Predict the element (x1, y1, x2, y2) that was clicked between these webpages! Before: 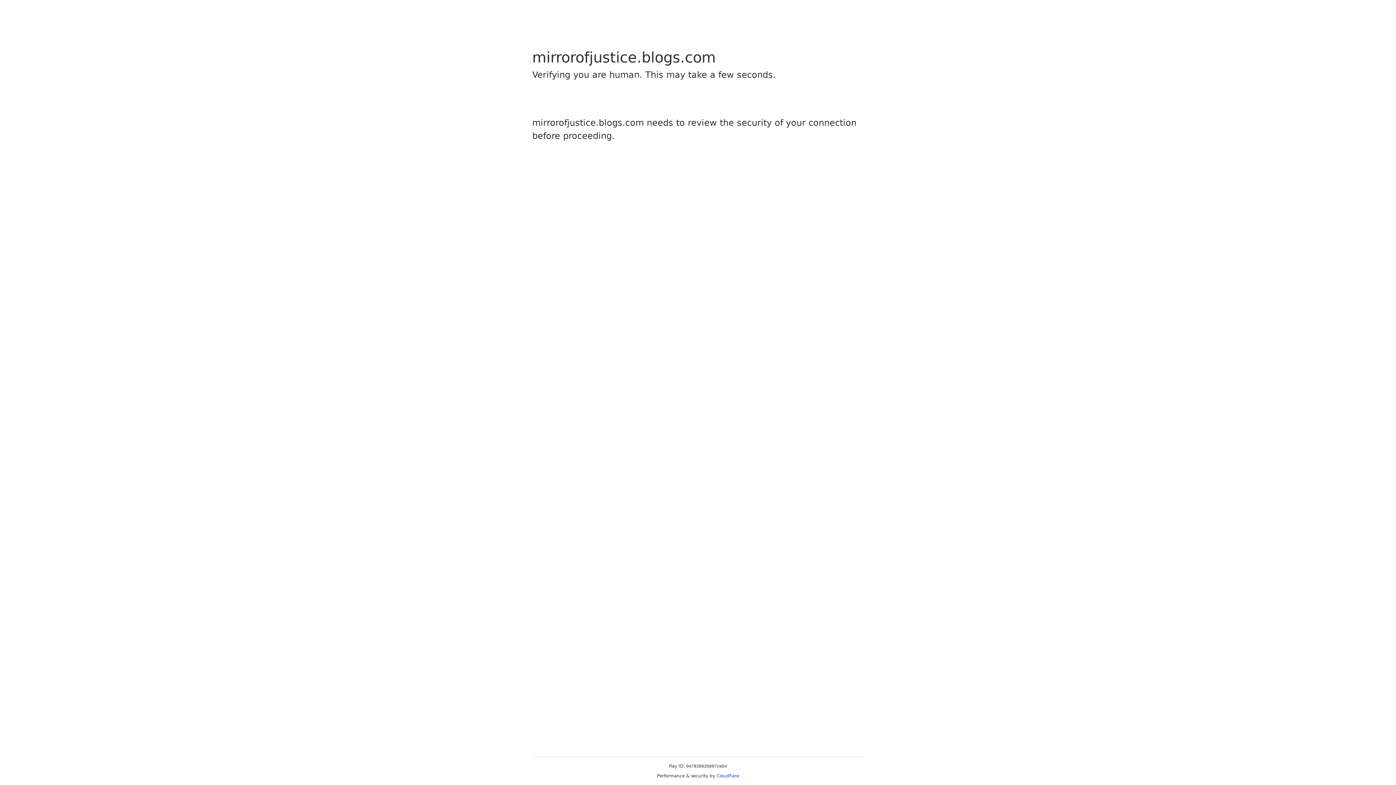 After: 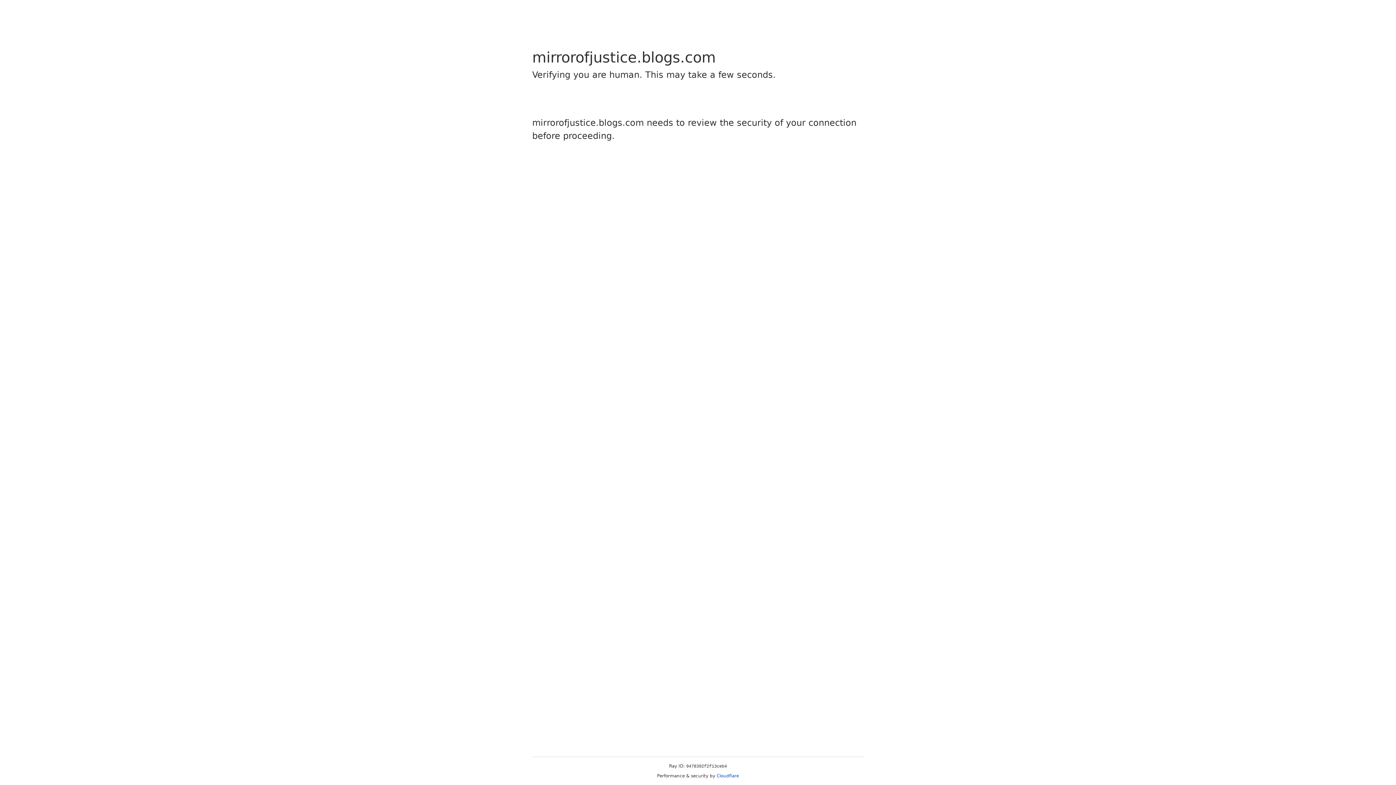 Action: bbox: (716, 773, 739, 778) label: Cloudflare